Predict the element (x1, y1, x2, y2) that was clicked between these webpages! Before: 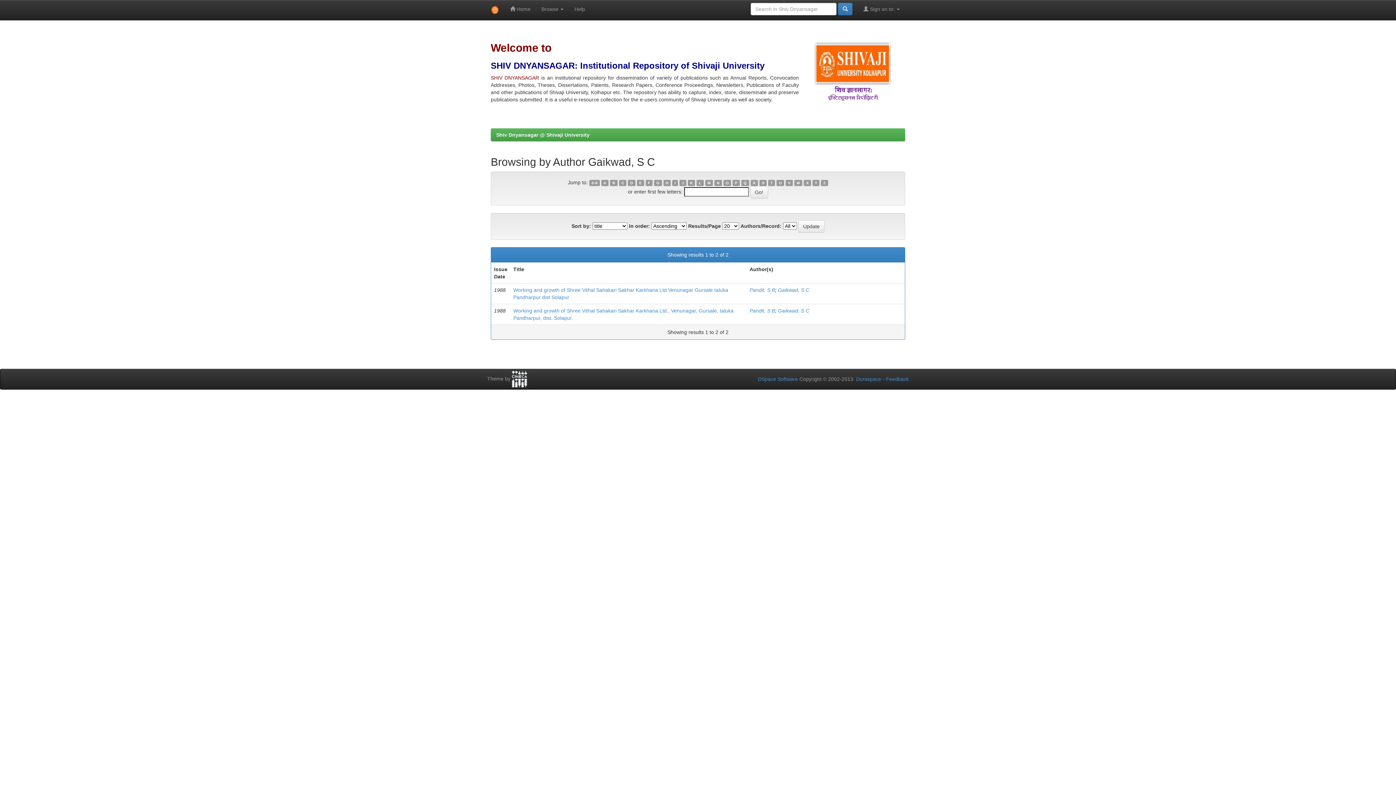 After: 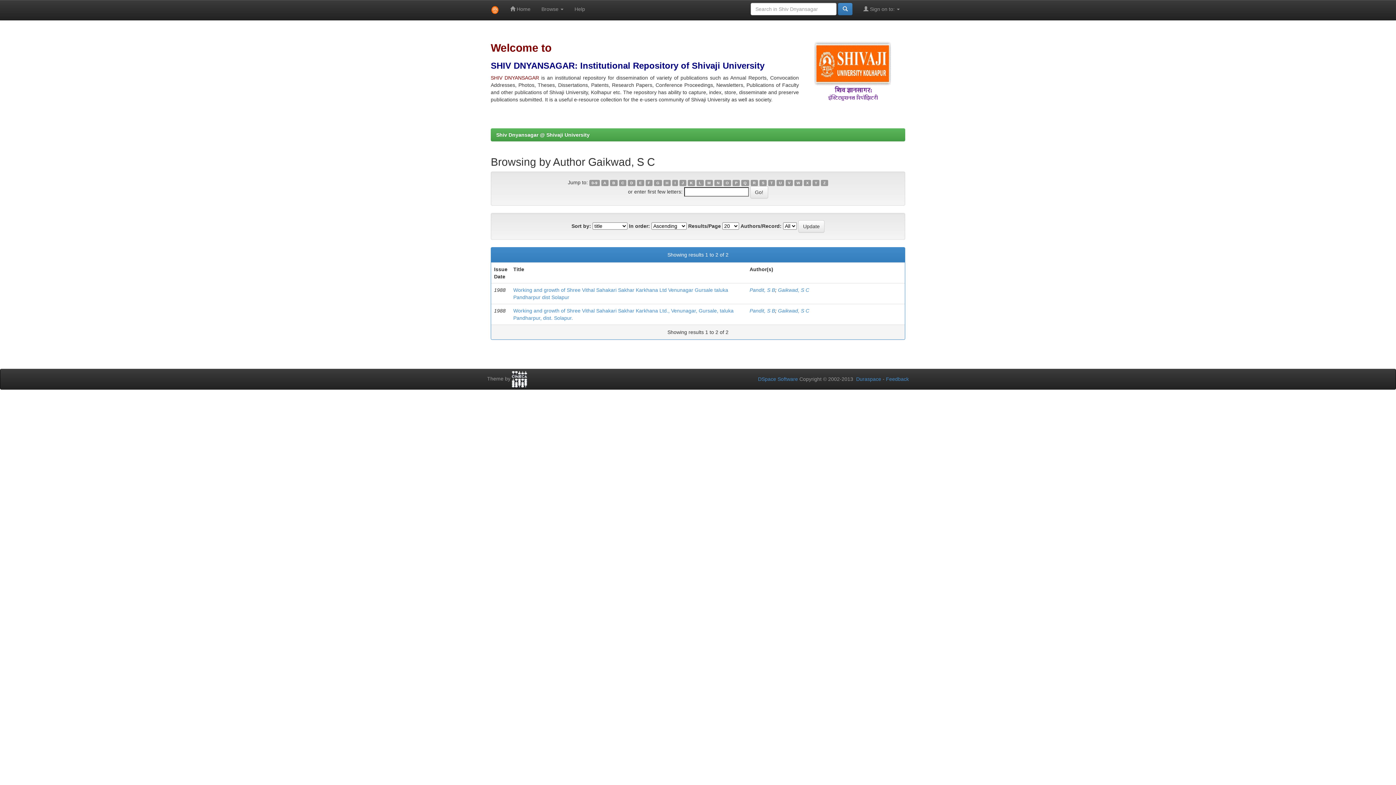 Action: bbox: (776, 179, 784, 186) label: U